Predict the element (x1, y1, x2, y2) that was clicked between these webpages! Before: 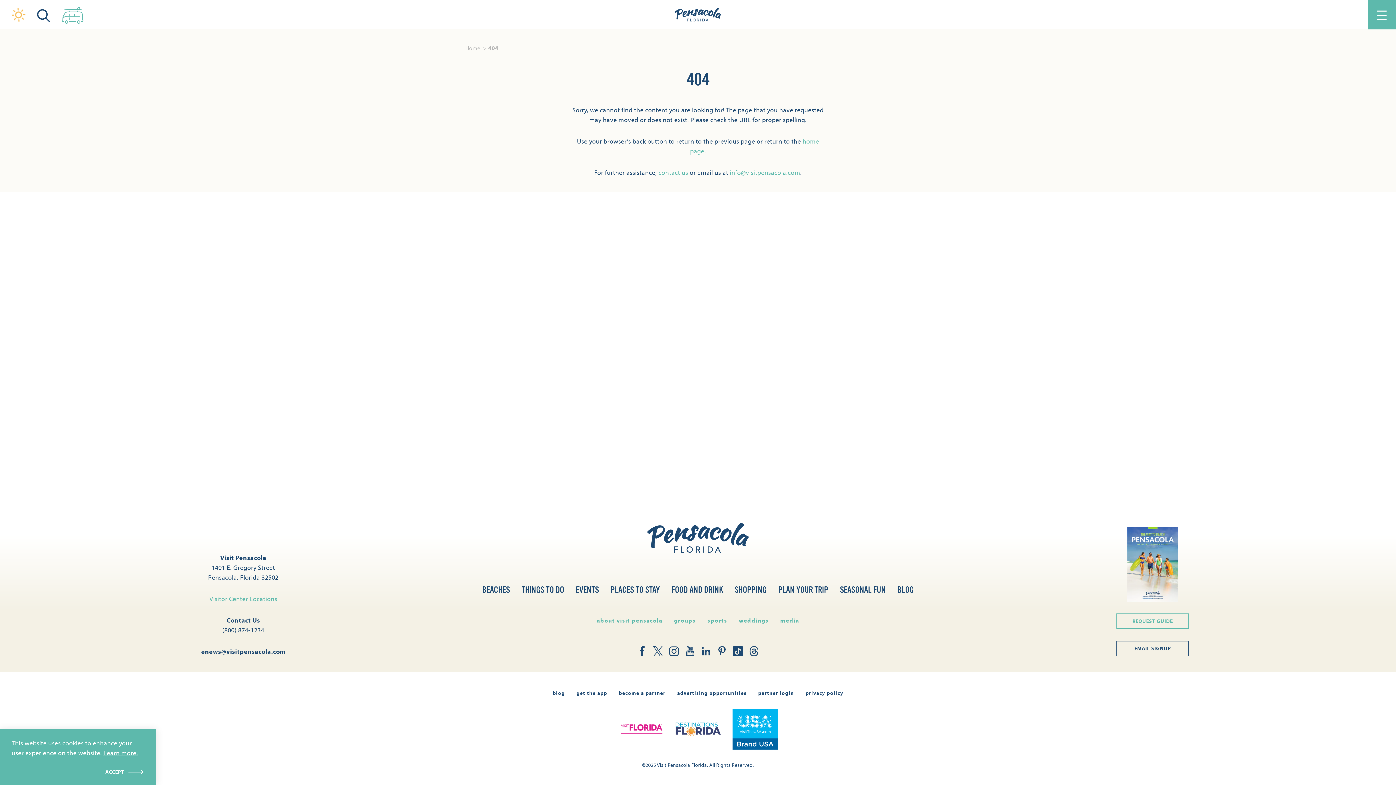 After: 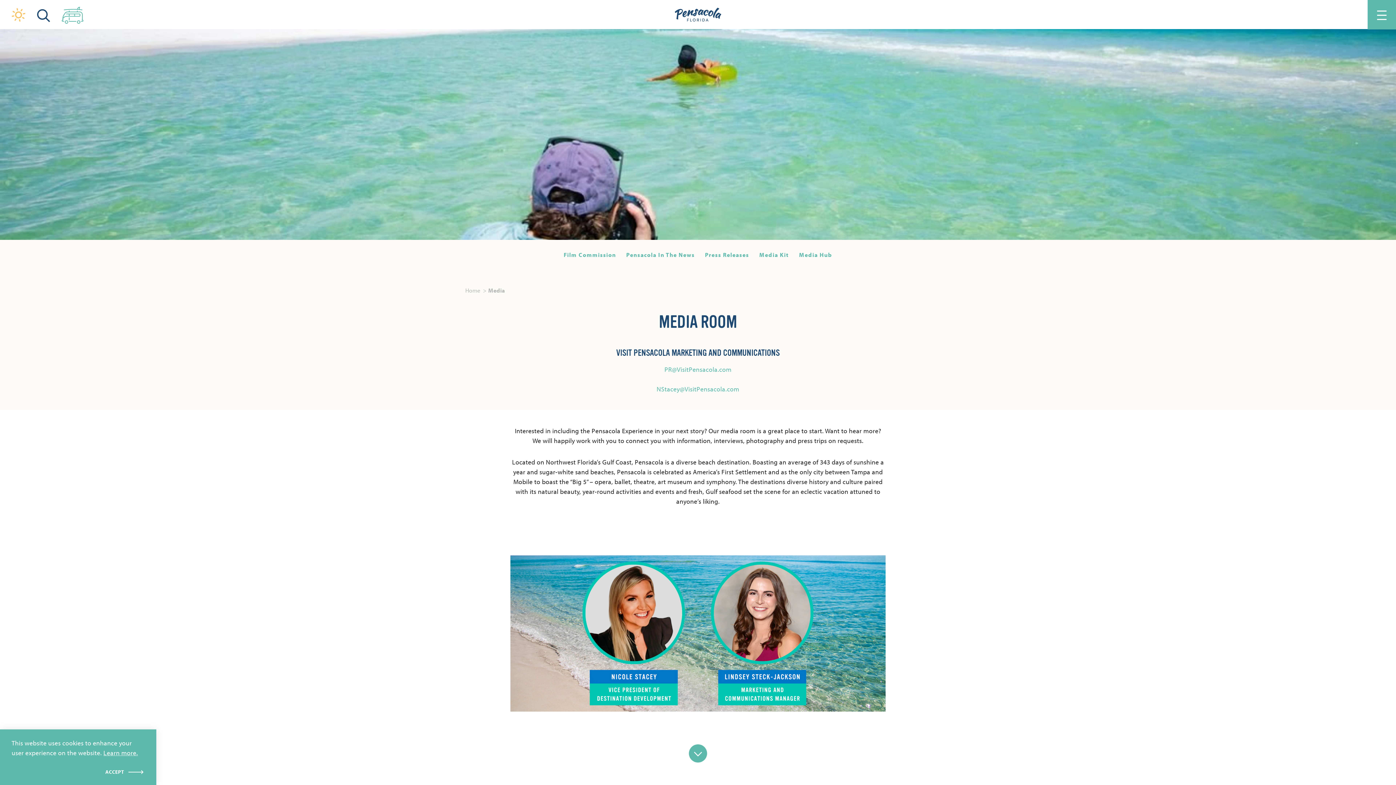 Action: bbox: (780, 617, 799, 624) label: media